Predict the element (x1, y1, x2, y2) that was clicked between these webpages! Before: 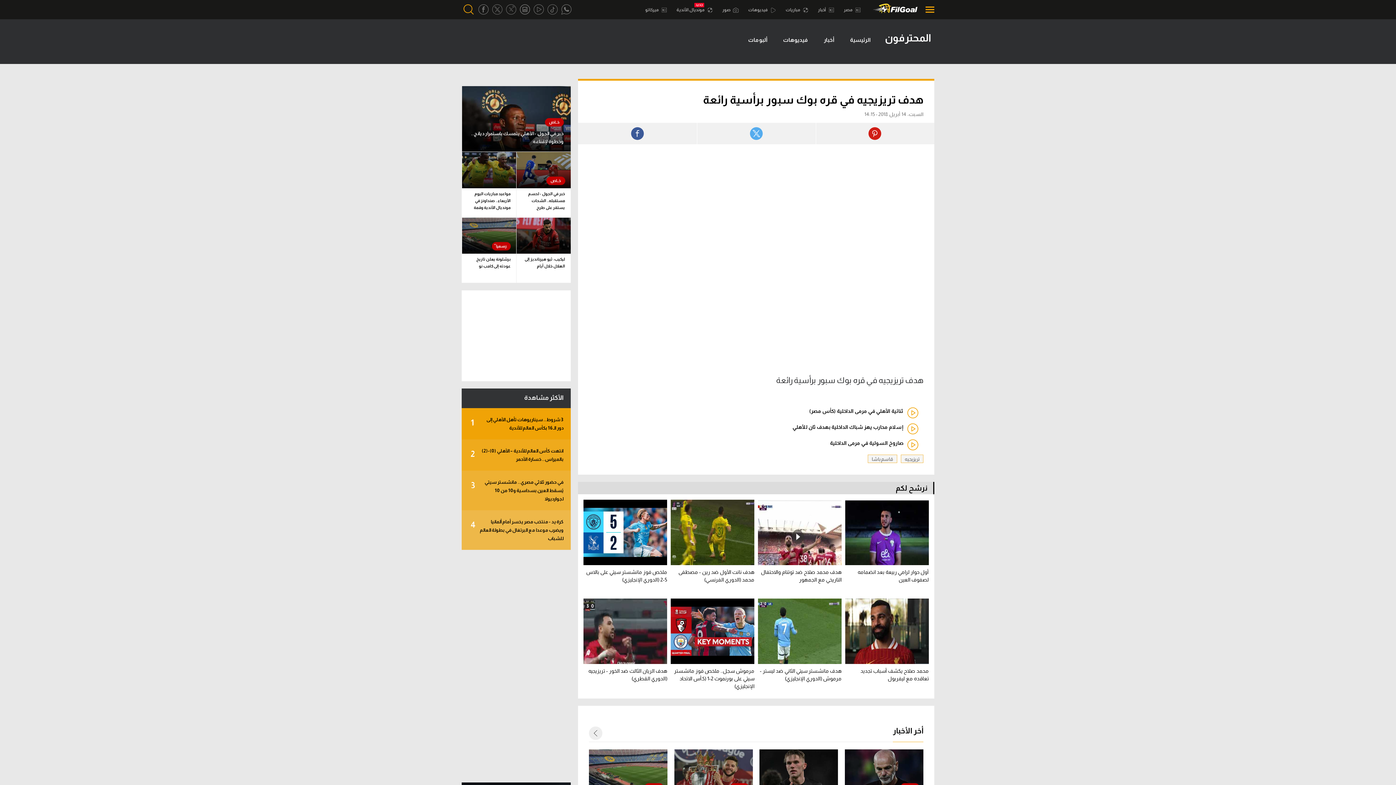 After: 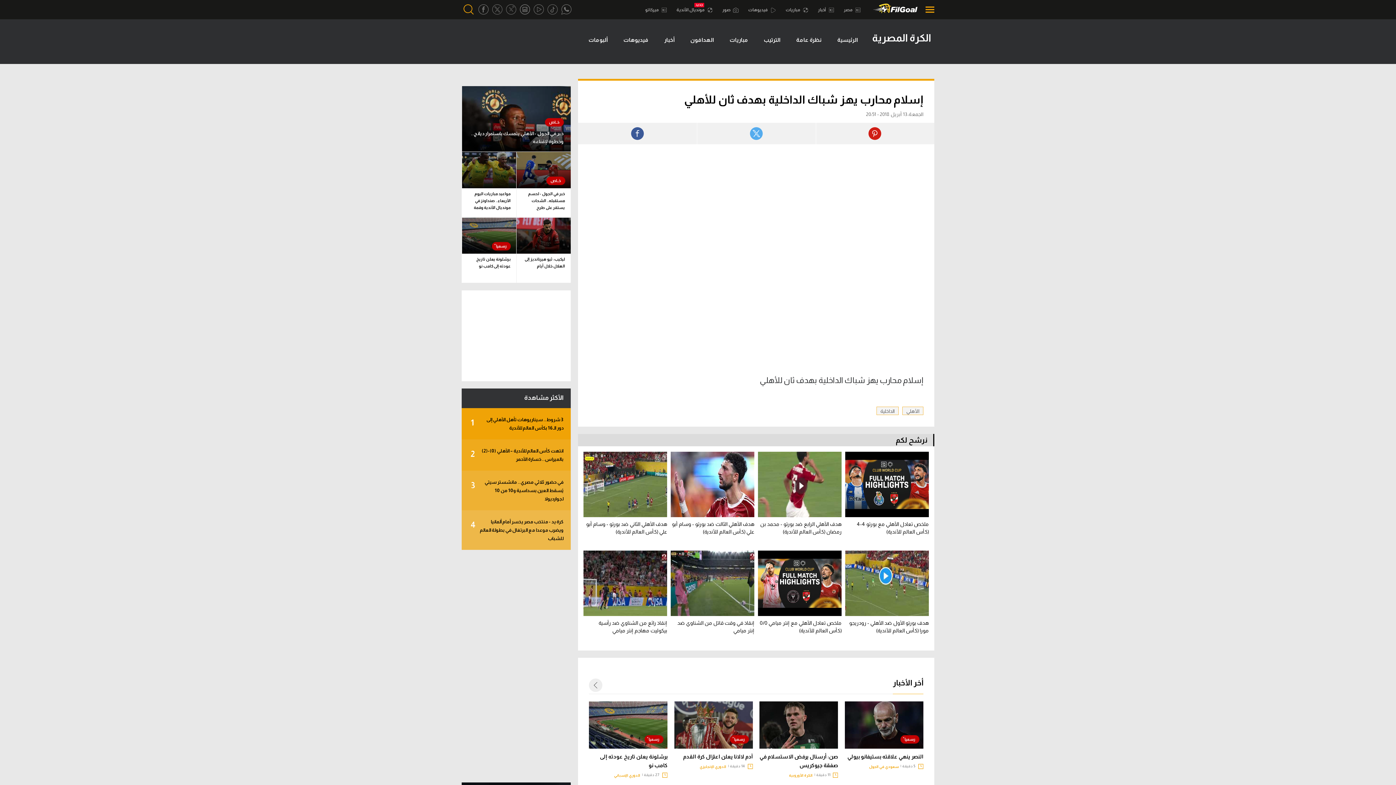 Action: bbox: (790, 425, 923, 437) label: إسلام محارب يهز شباك الداخلية بهدف ثان للأهلي